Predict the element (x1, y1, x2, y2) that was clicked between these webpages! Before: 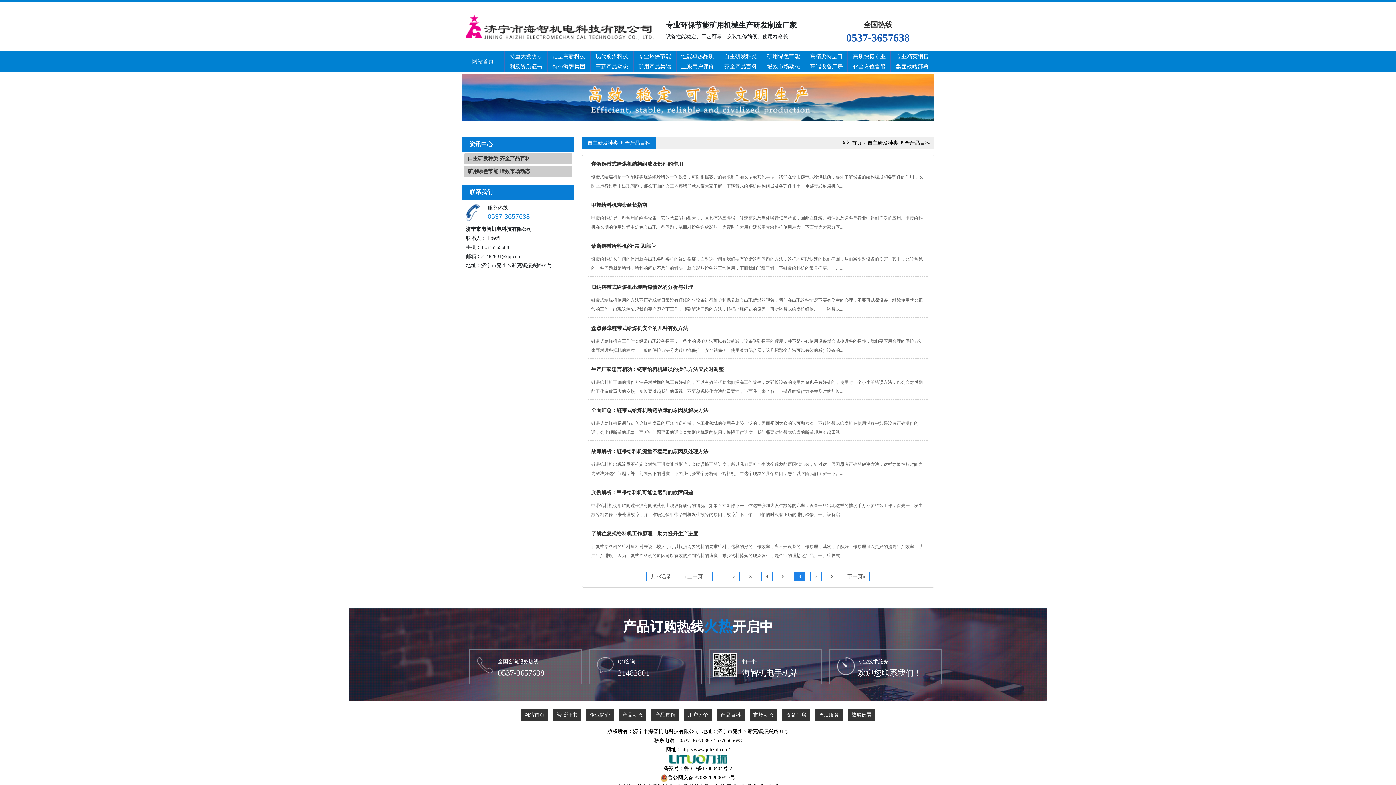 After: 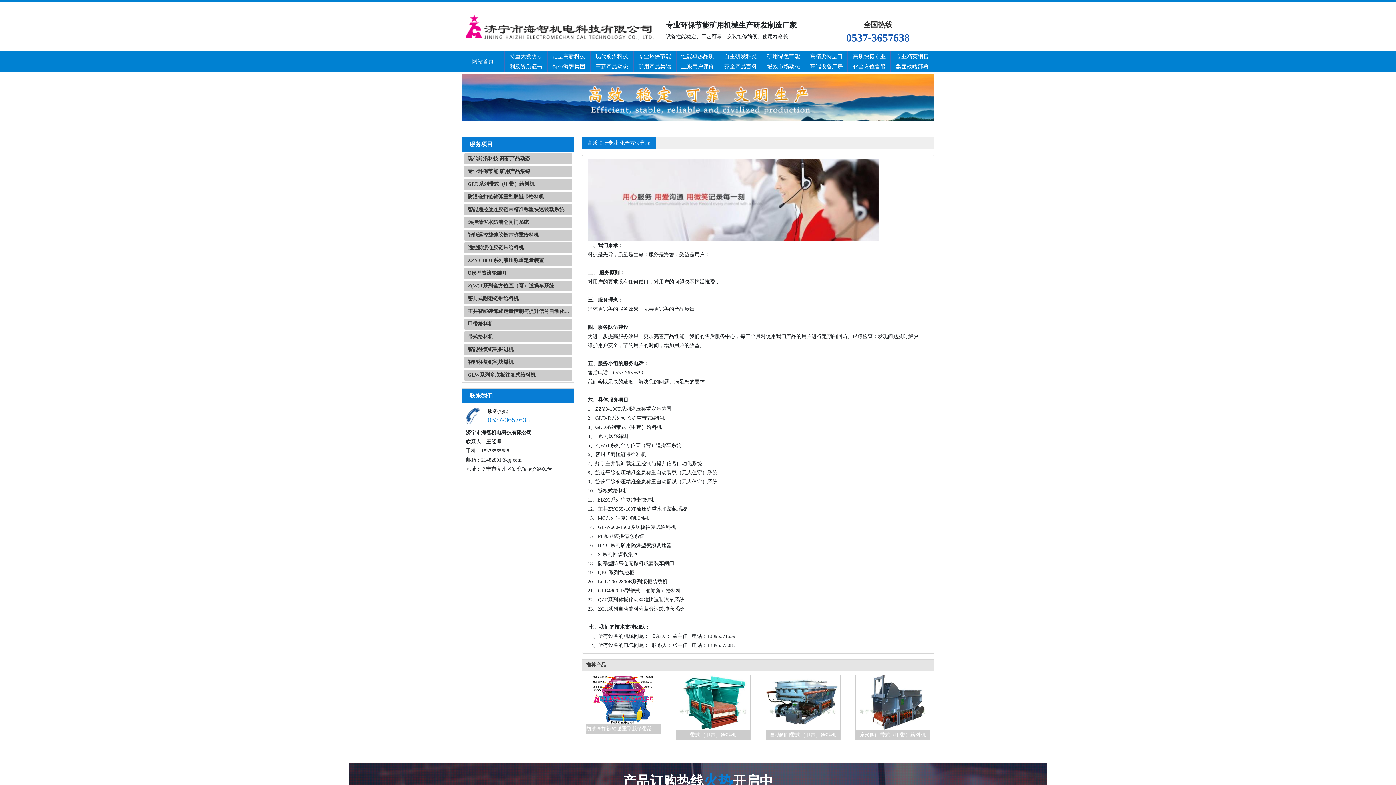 Action: label: 高质快捷专业
化全方位售服 bbox: (848, 51, 891, 71)